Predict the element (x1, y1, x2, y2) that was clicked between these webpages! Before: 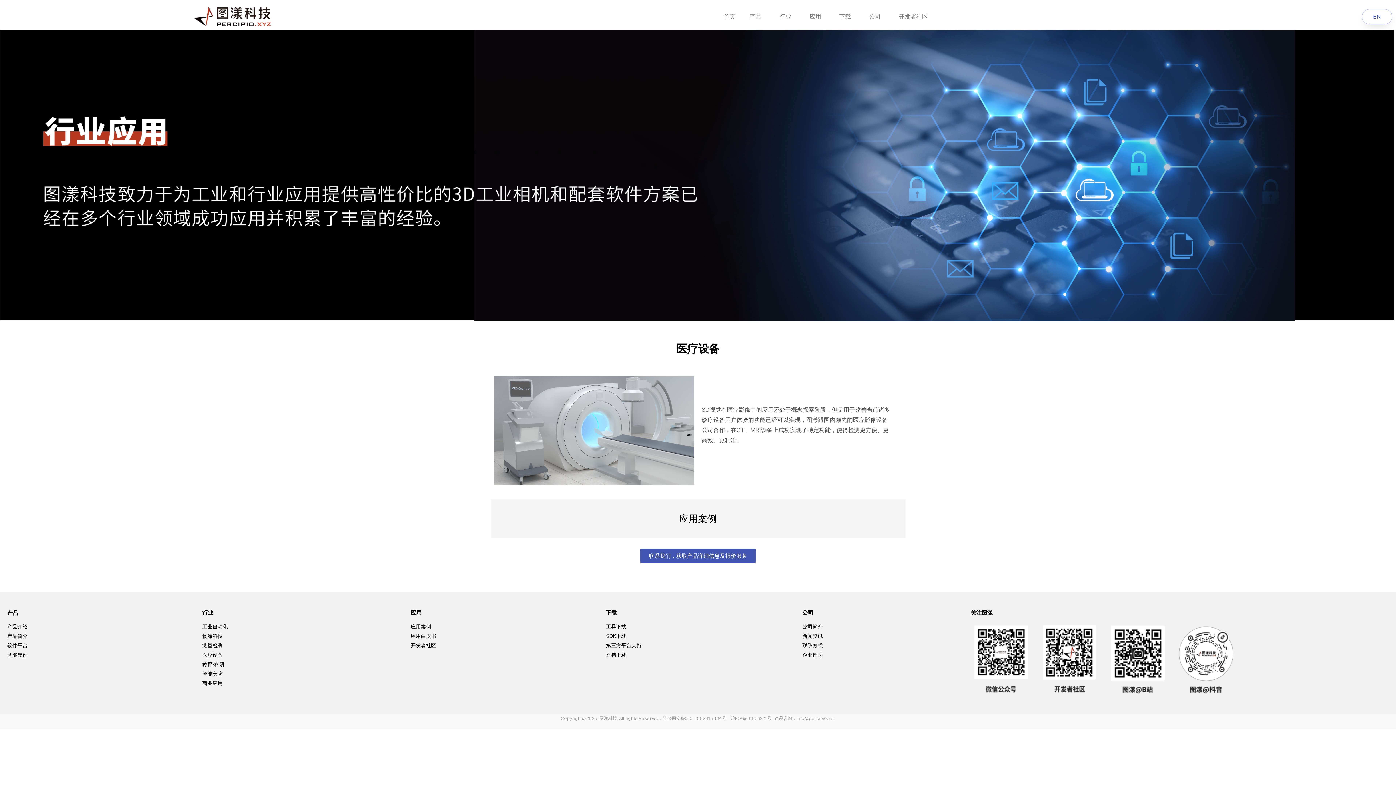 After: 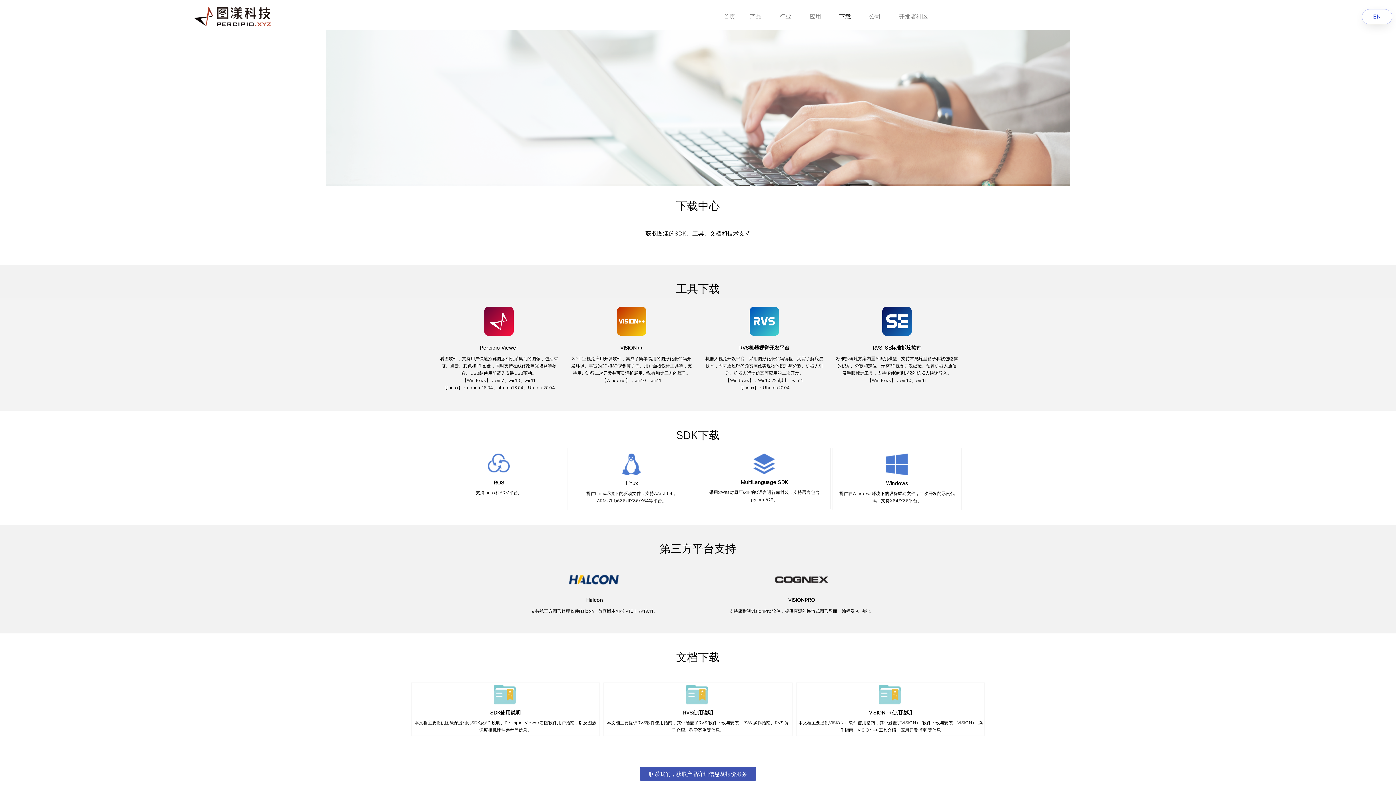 Action: bbox: (606, 609, 617, 616) label: 下载